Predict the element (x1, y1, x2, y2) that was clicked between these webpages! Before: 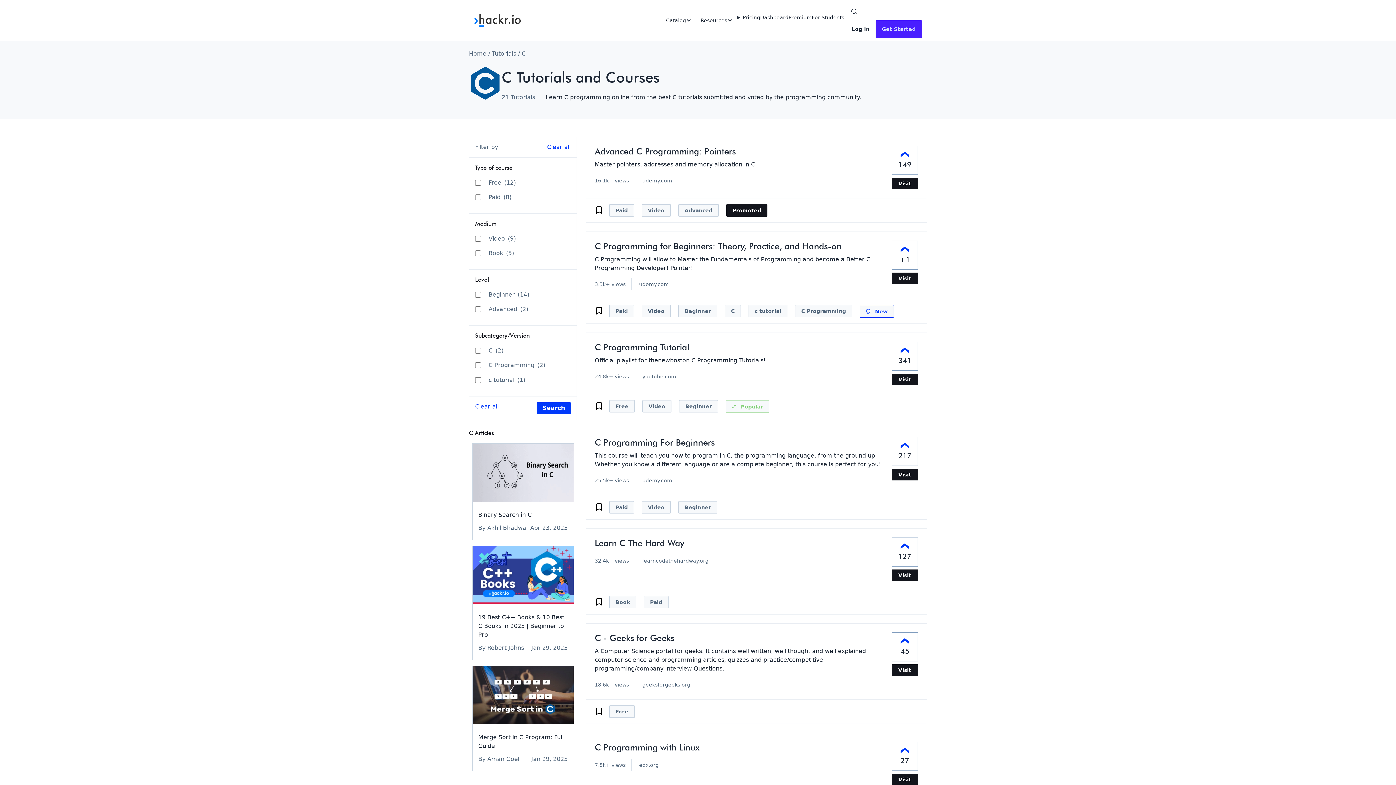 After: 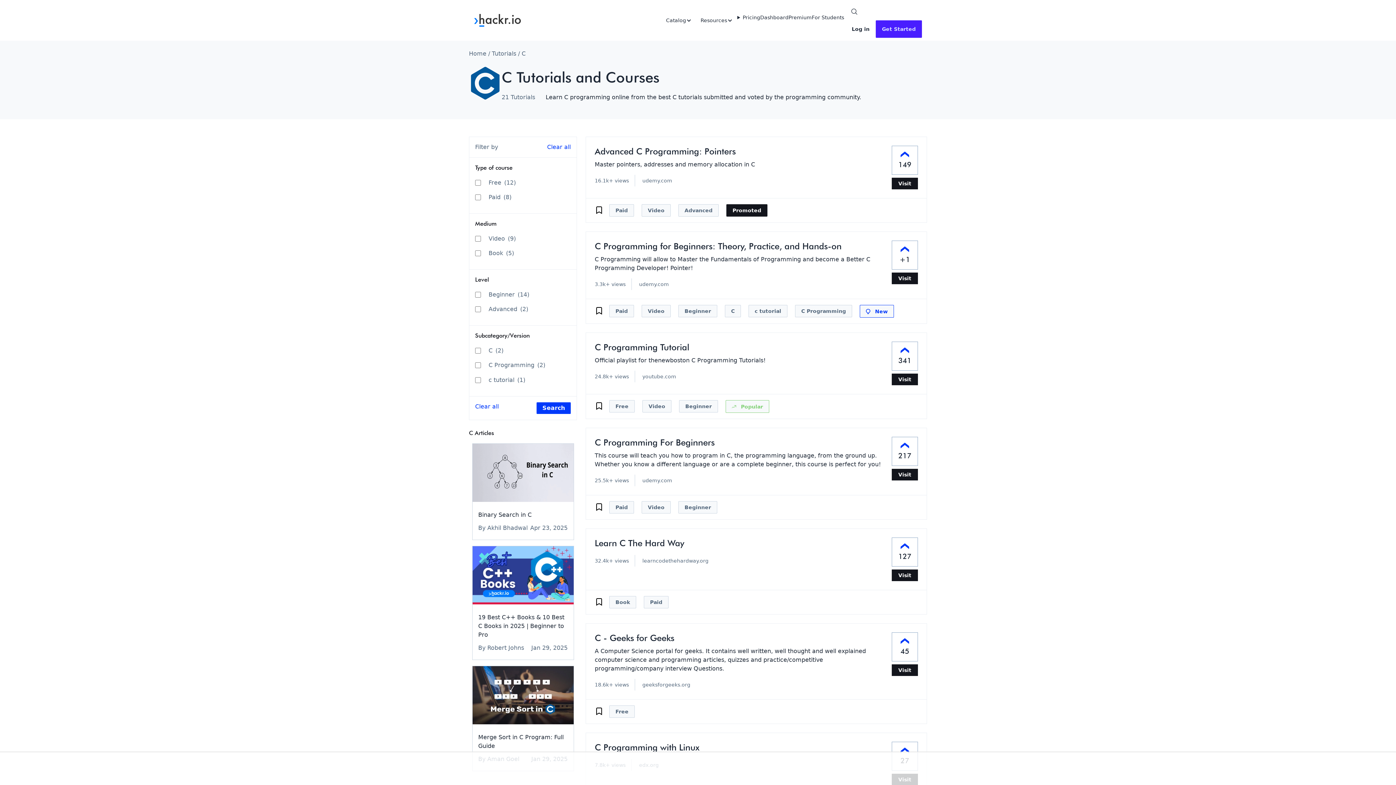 Action: label: Visit bbox: (892, 664, 918, 676)